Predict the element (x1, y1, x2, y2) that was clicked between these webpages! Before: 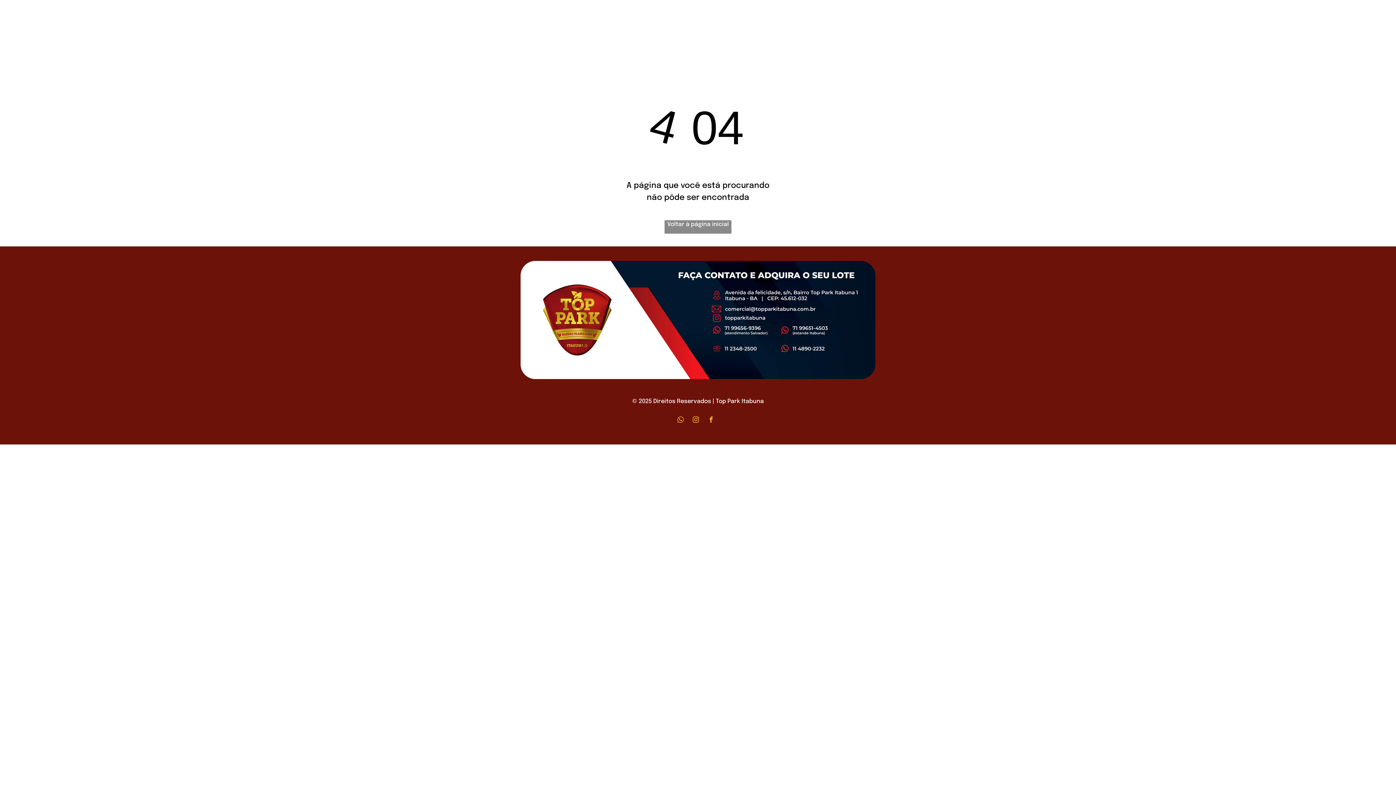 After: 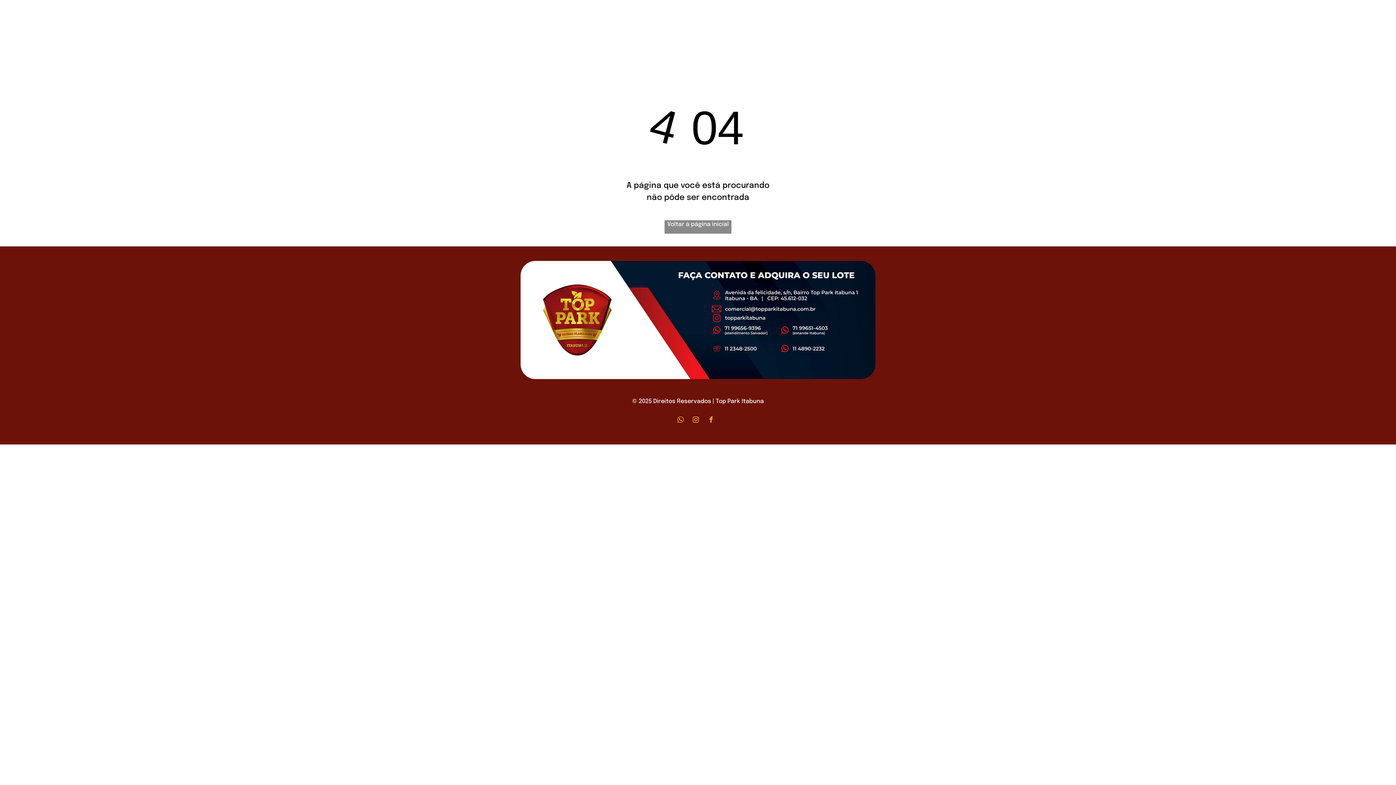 Action: label: instagram bbox: (1240, 5, 1250, 17)